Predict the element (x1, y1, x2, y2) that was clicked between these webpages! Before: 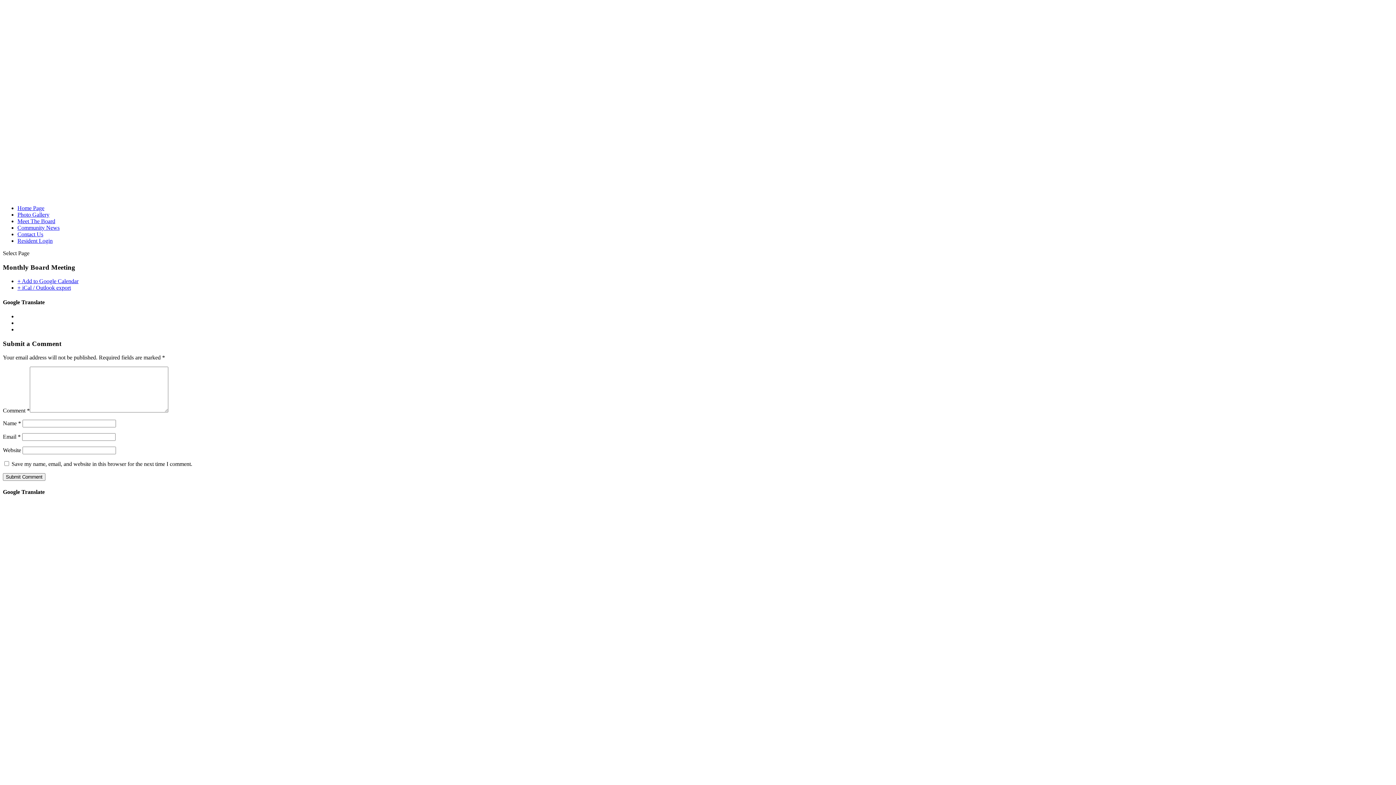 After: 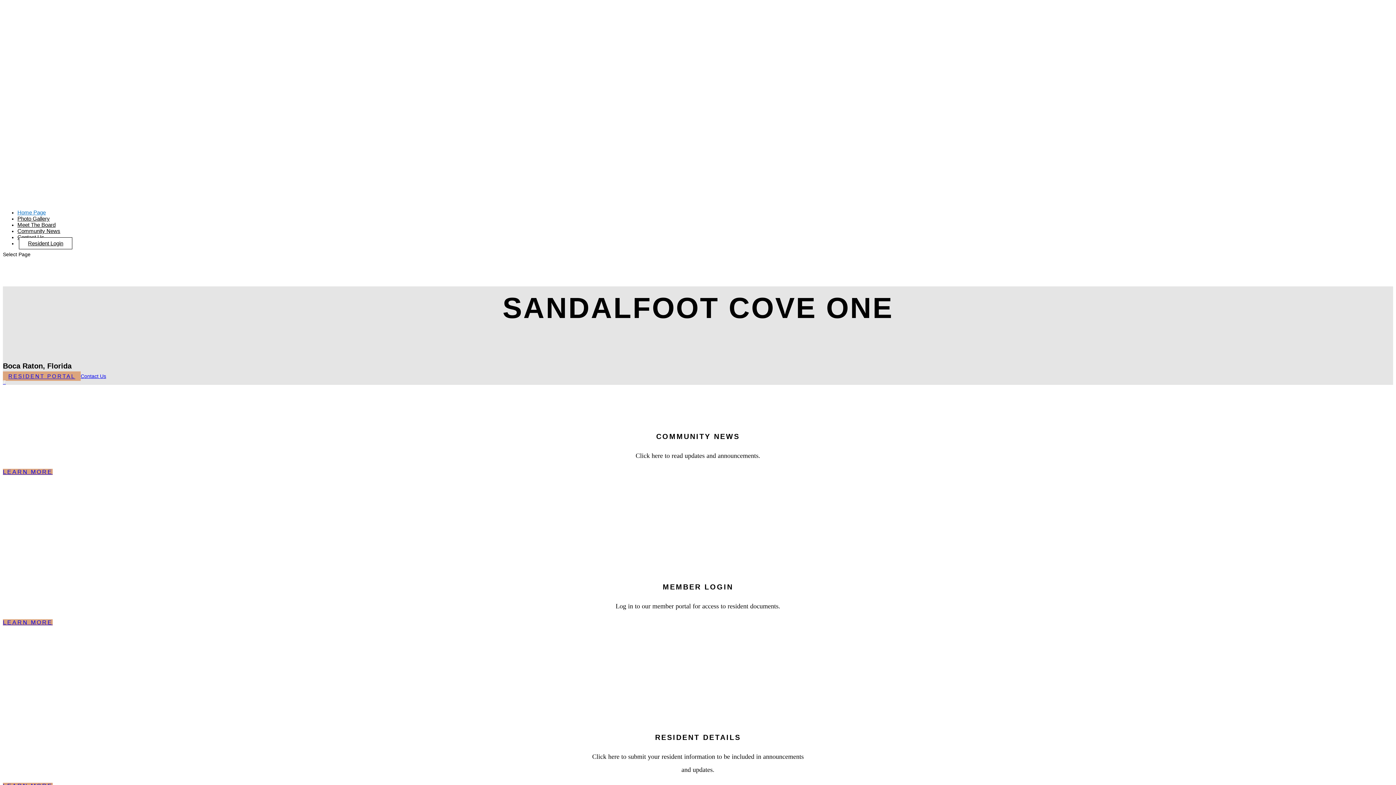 Action: bbox: (2, 192, 258, 198)